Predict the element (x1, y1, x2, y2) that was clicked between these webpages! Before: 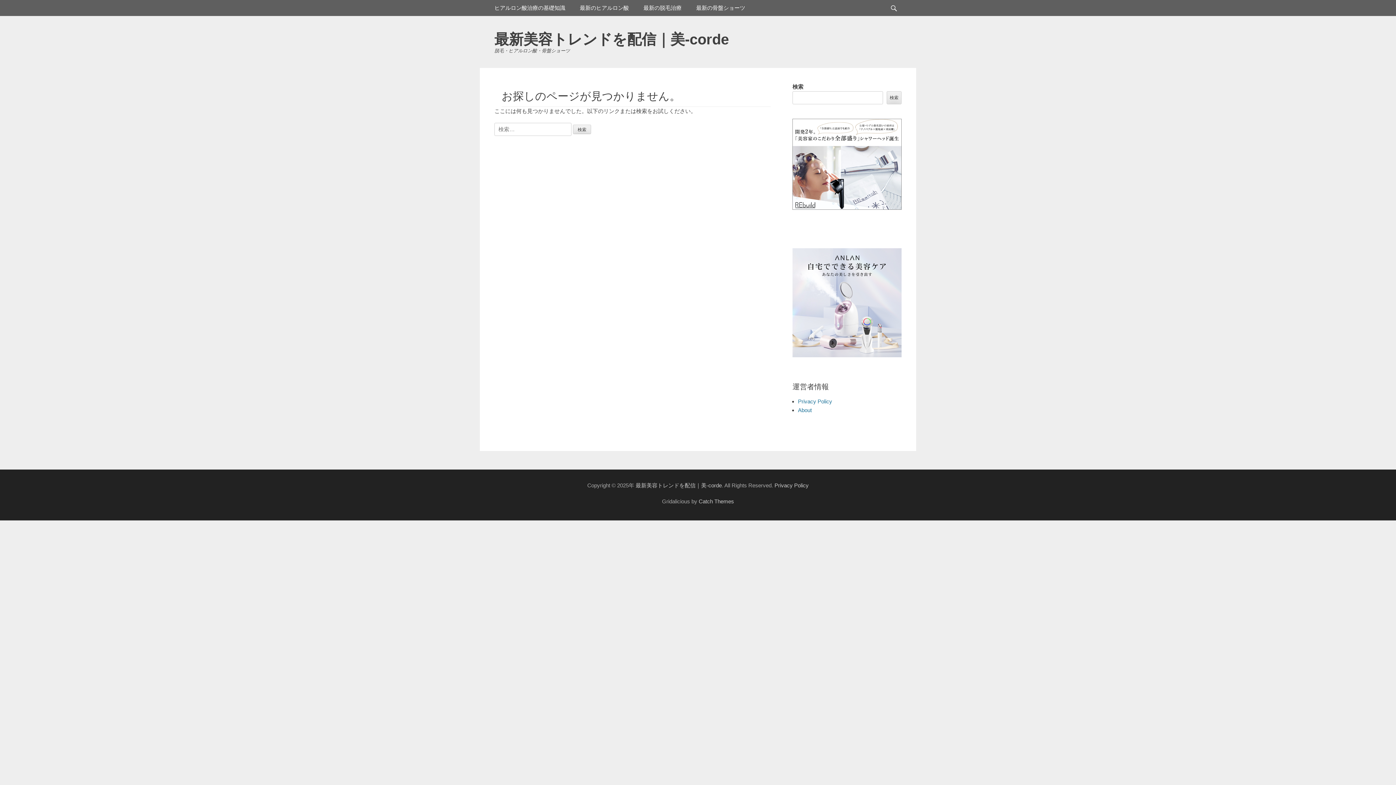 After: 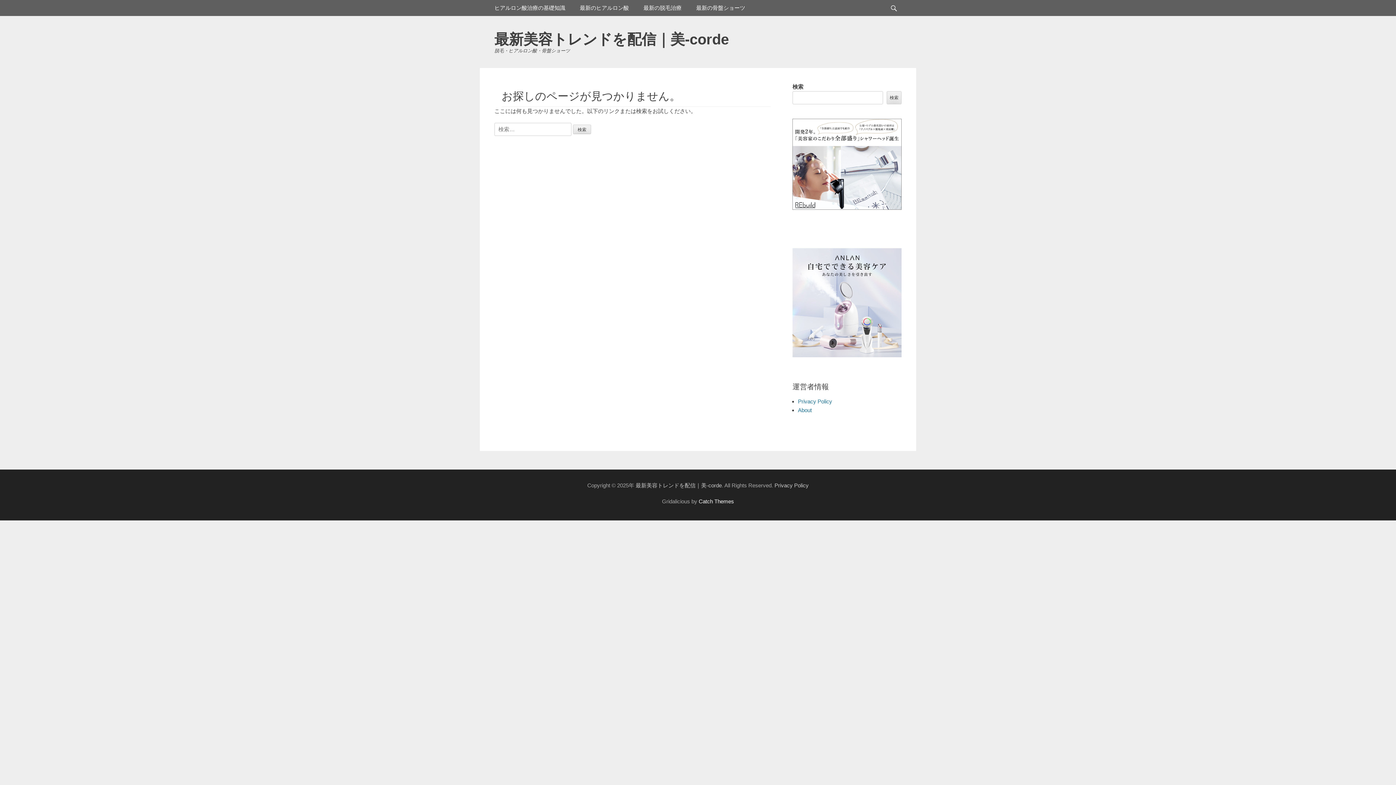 Action: label: Catch Themes bbox: (698, 498, 734, 504)